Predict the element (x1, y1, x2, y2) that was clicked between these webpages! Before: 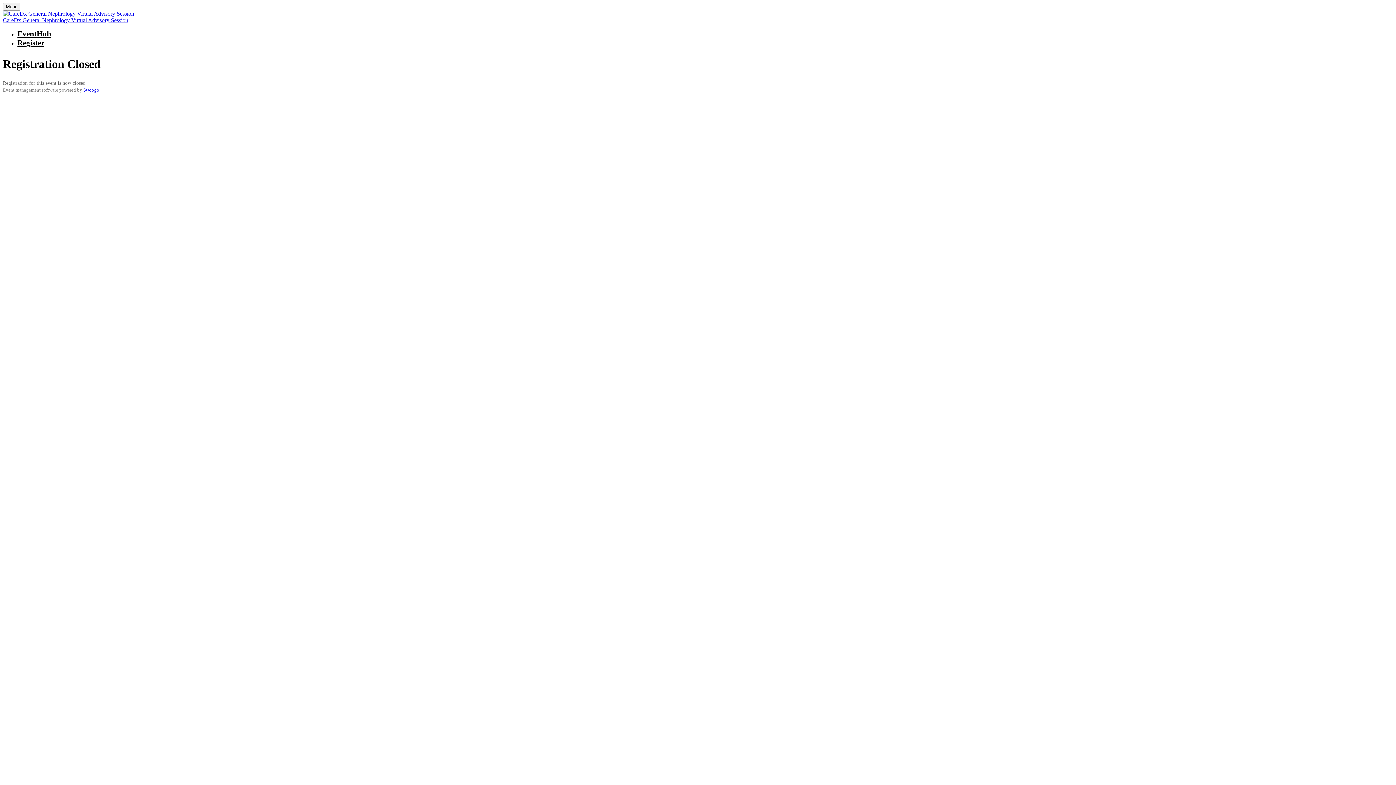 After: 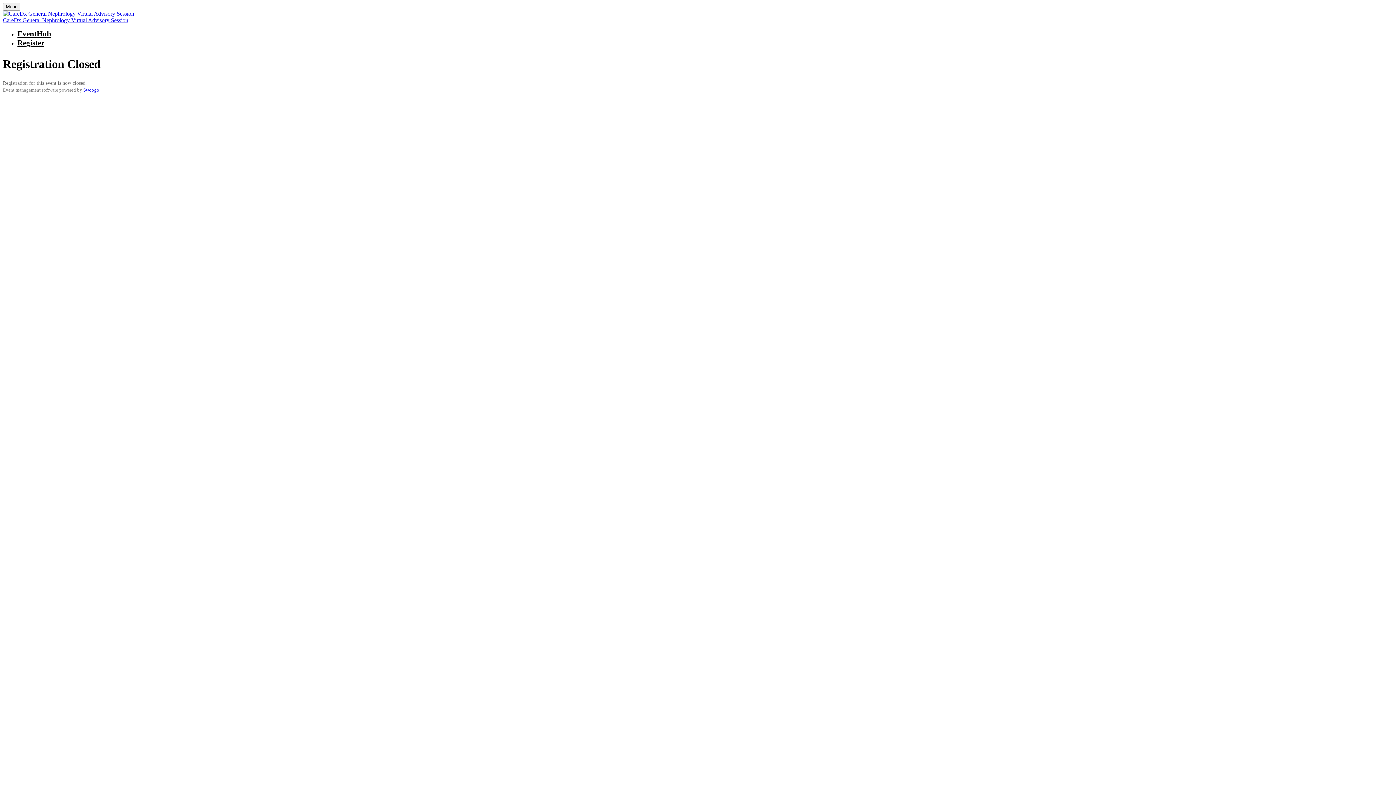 Action: label: Register bbox: (17, 38, 44, 47)